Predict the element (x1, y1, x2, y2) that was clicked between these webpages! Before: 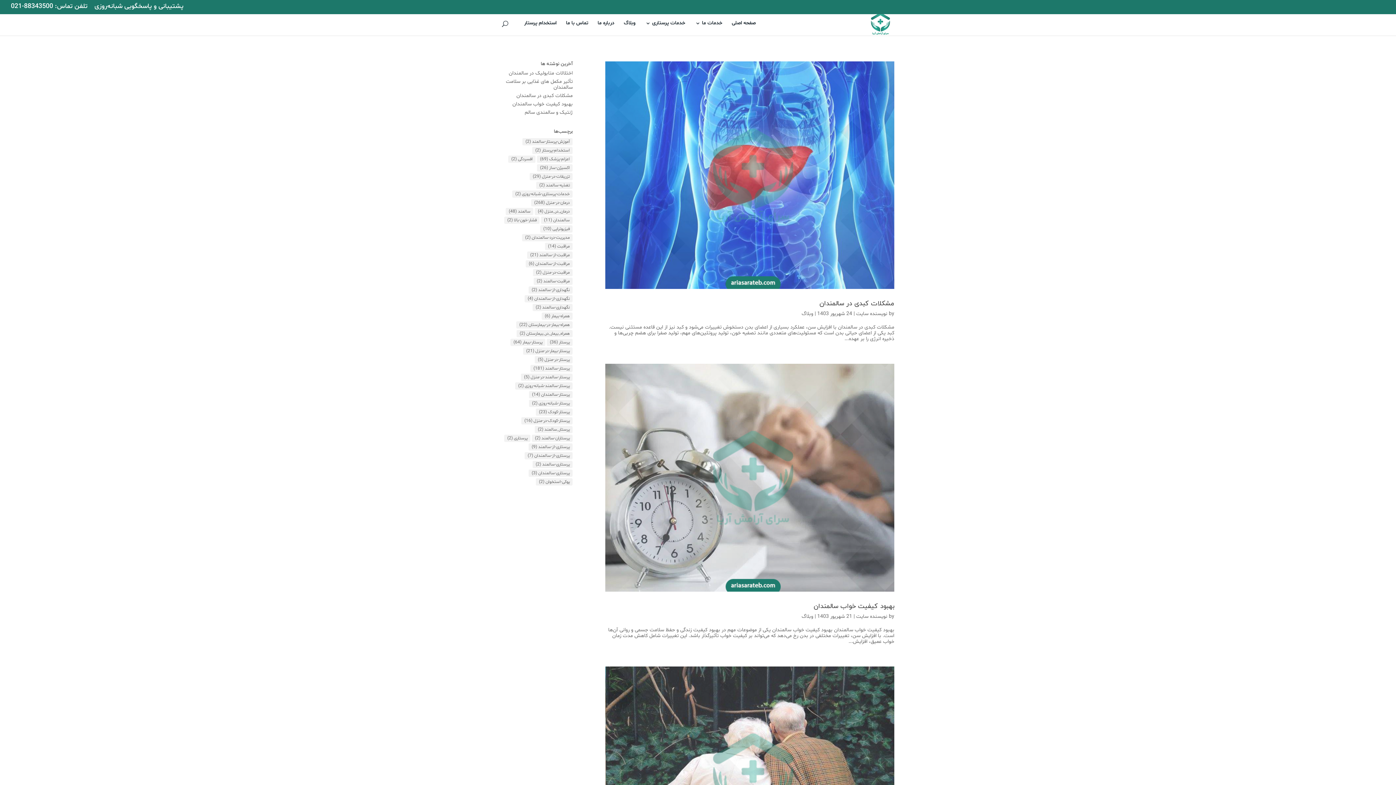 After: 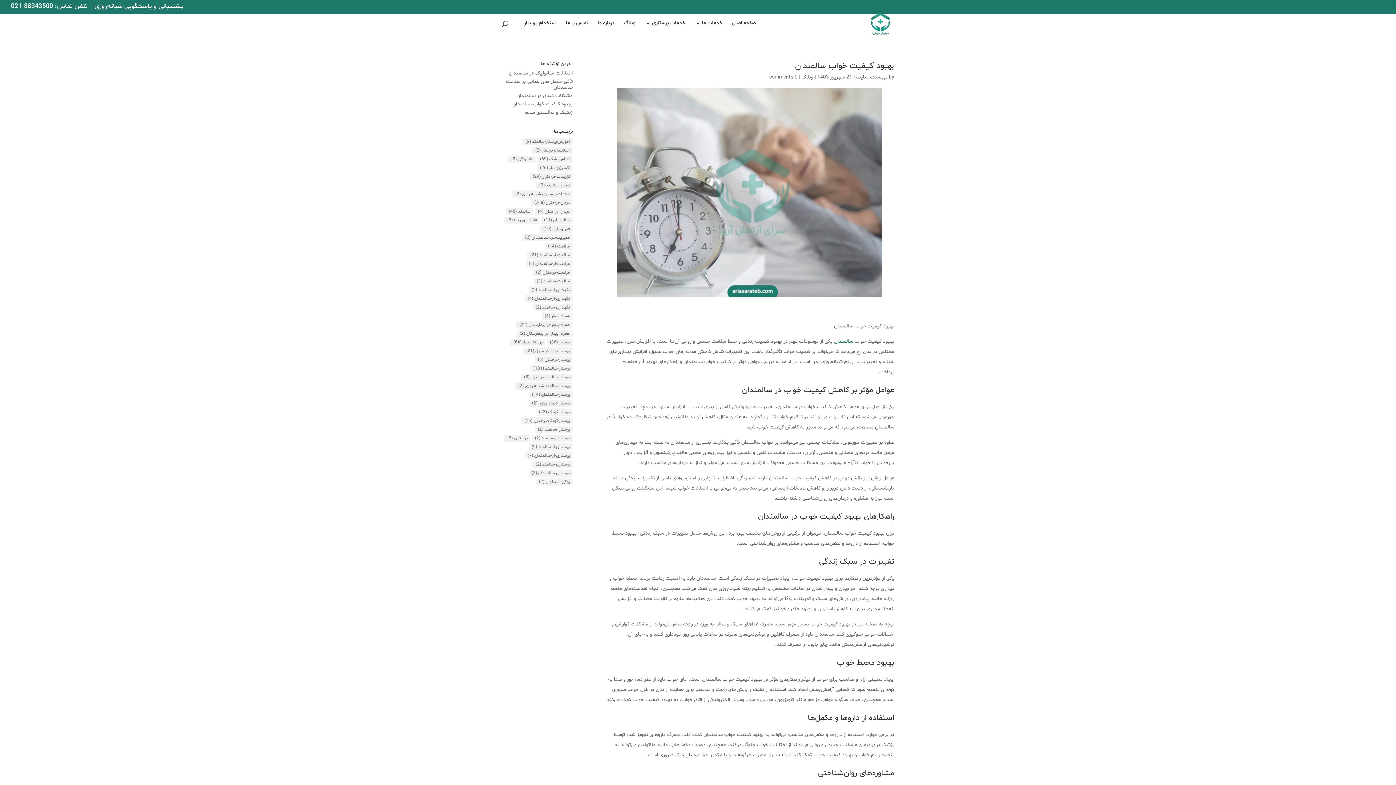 Action: bbox: (512, 100, 572, 107) label: بهبود کیفیت خواب سالمندان